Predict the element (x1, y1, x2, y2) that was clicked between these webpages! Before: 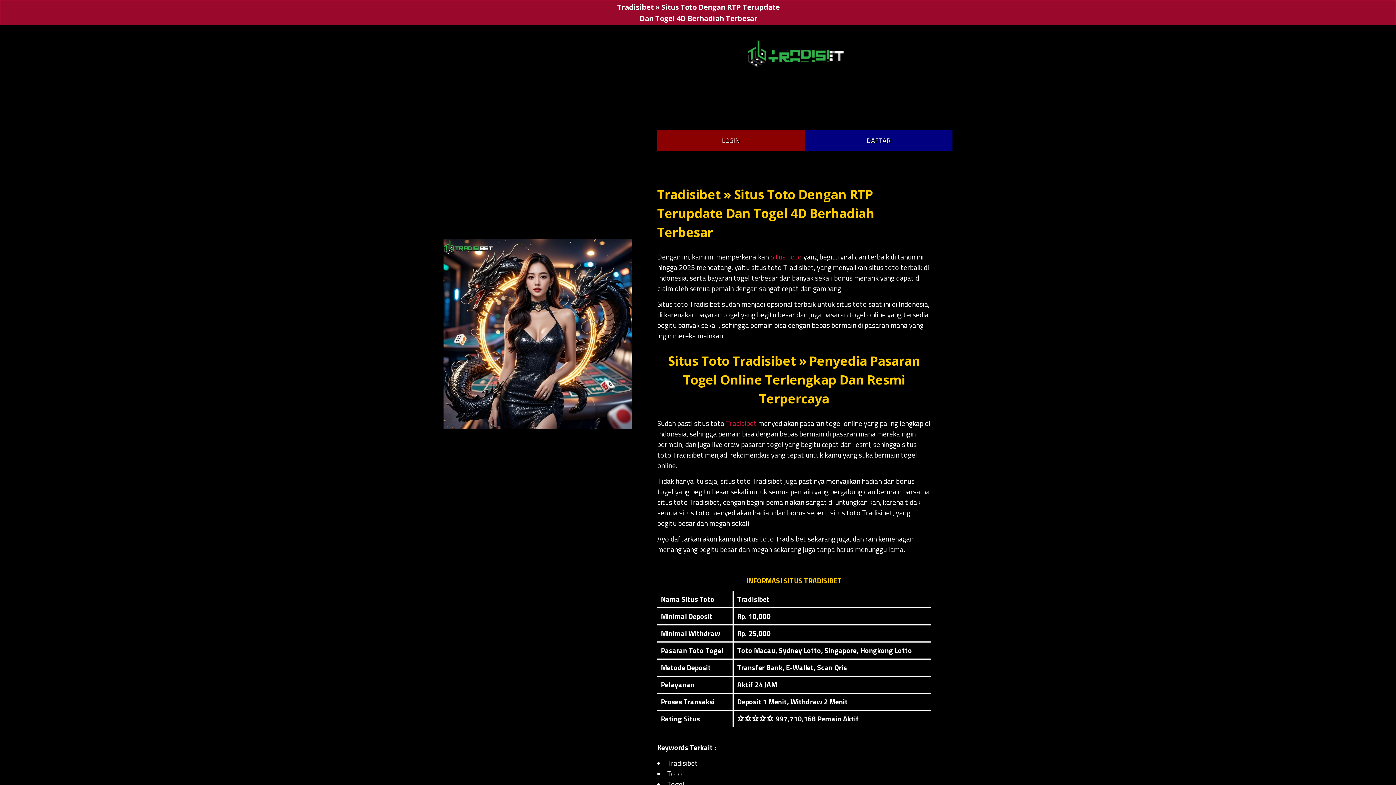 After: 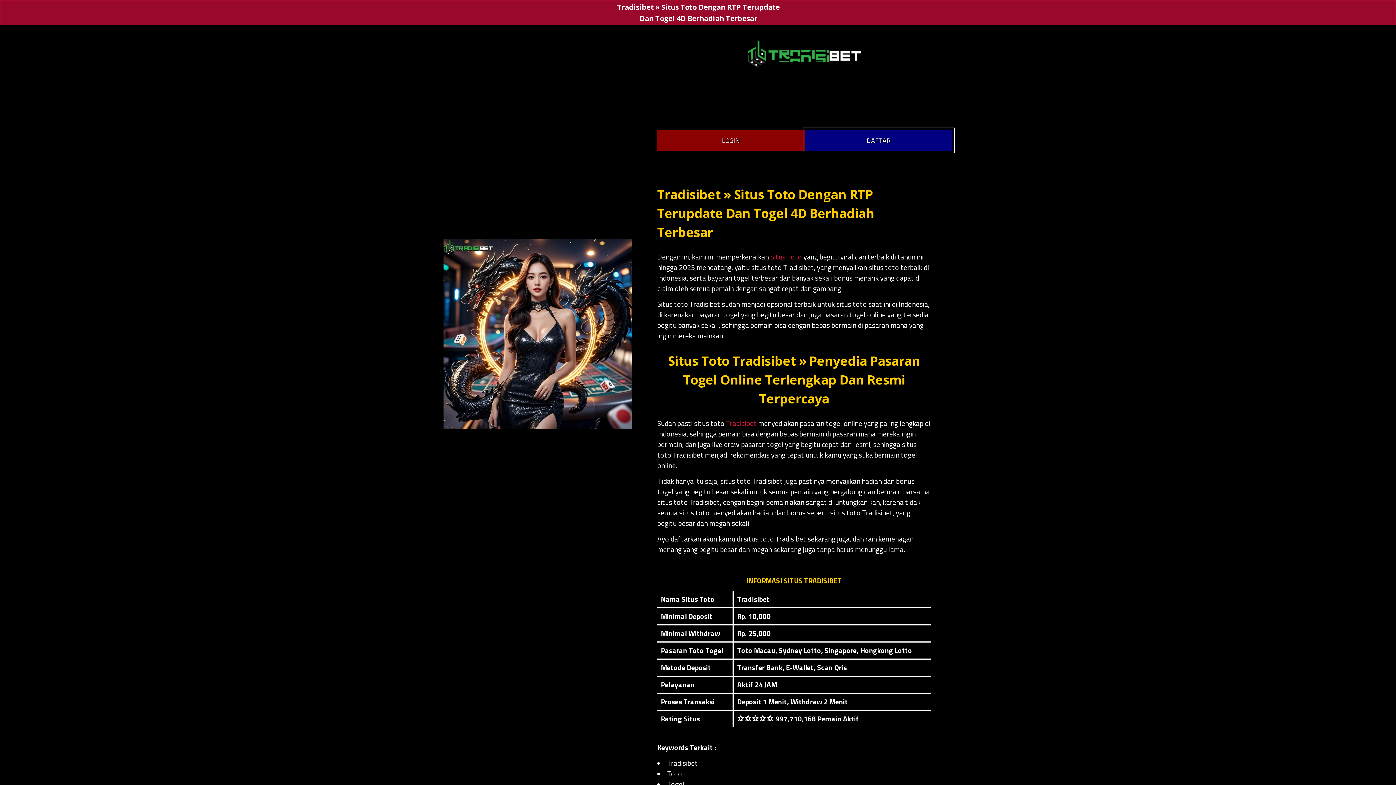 Action: bbox: (805, 129, 952, 151) label: DAFTAR